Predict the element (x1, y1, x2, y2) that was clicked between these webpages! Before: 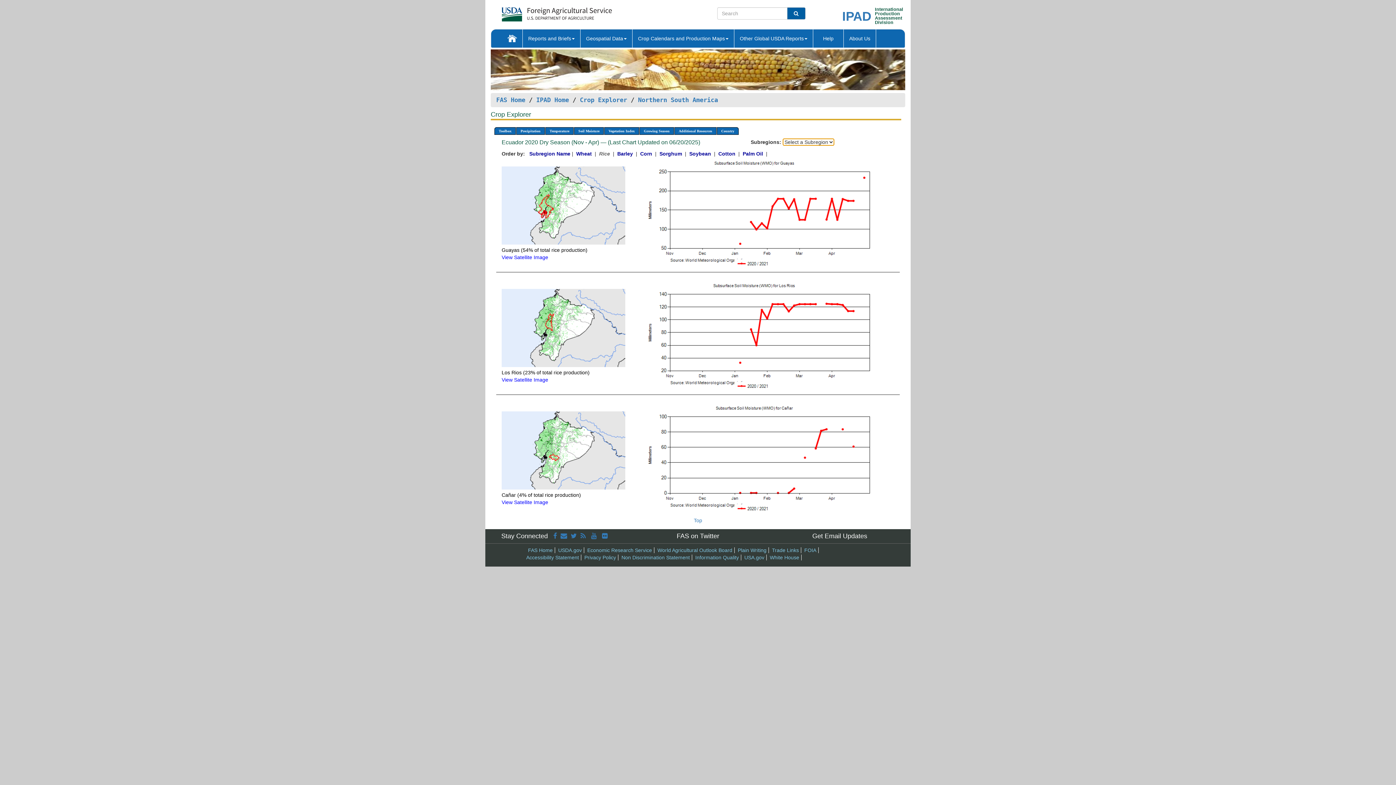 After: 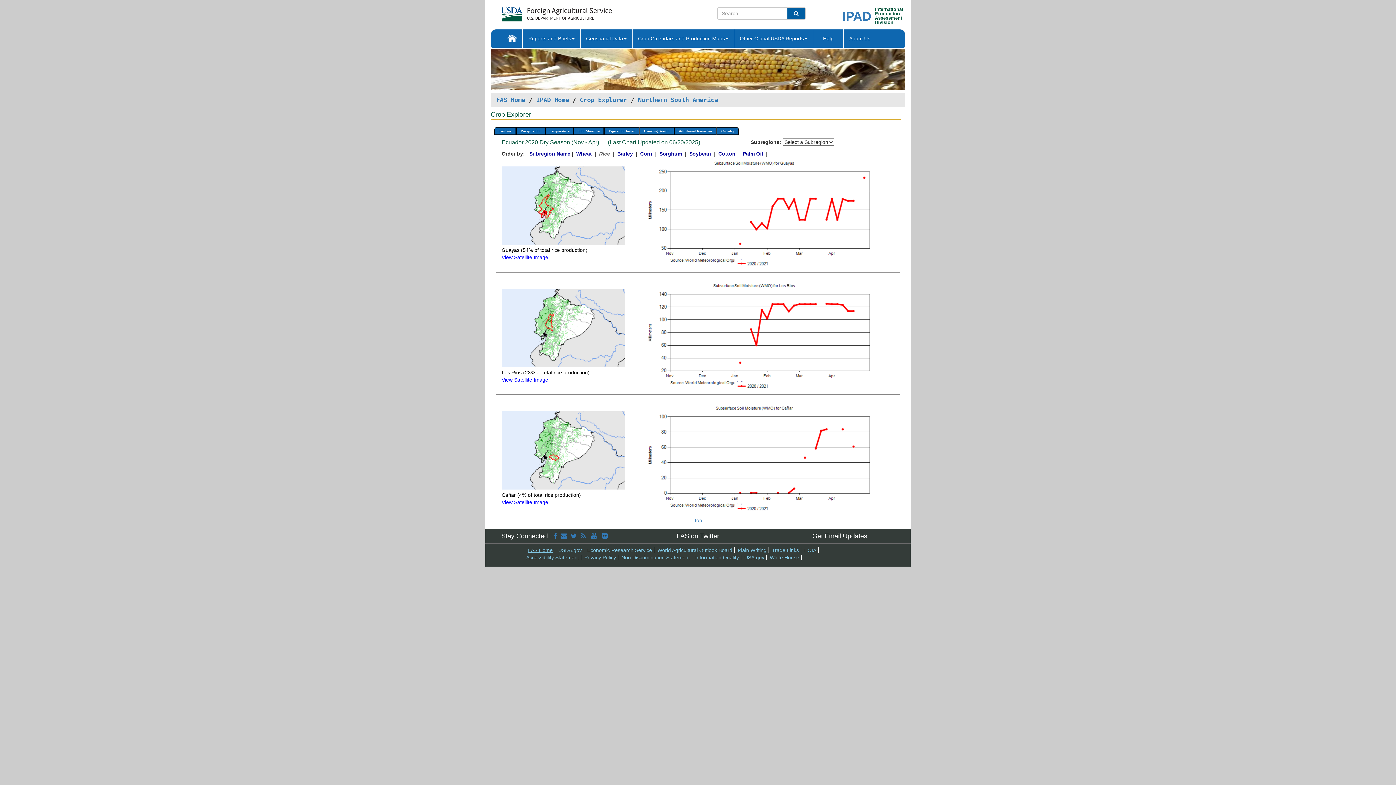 Action: label: FAS Home bbox: (528, 547, 552, 553)